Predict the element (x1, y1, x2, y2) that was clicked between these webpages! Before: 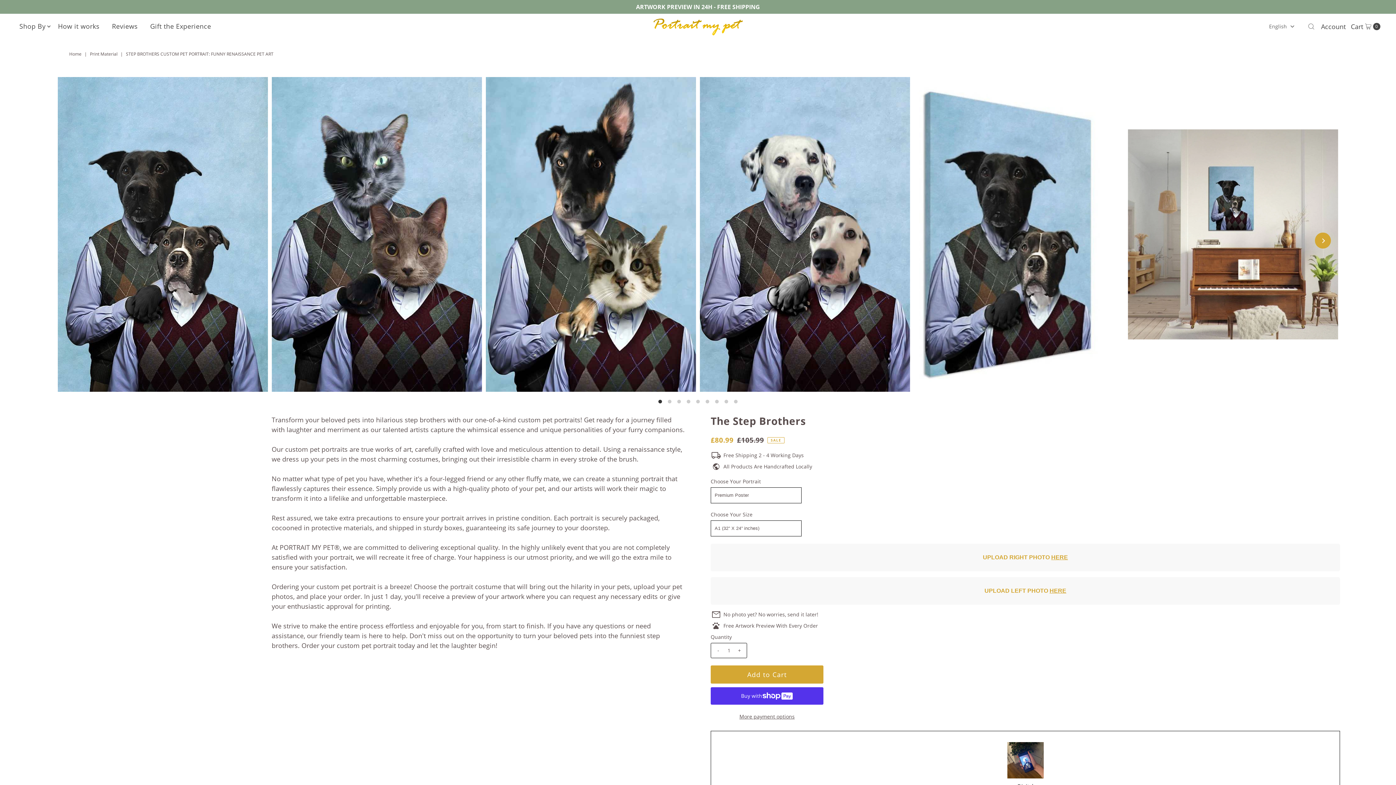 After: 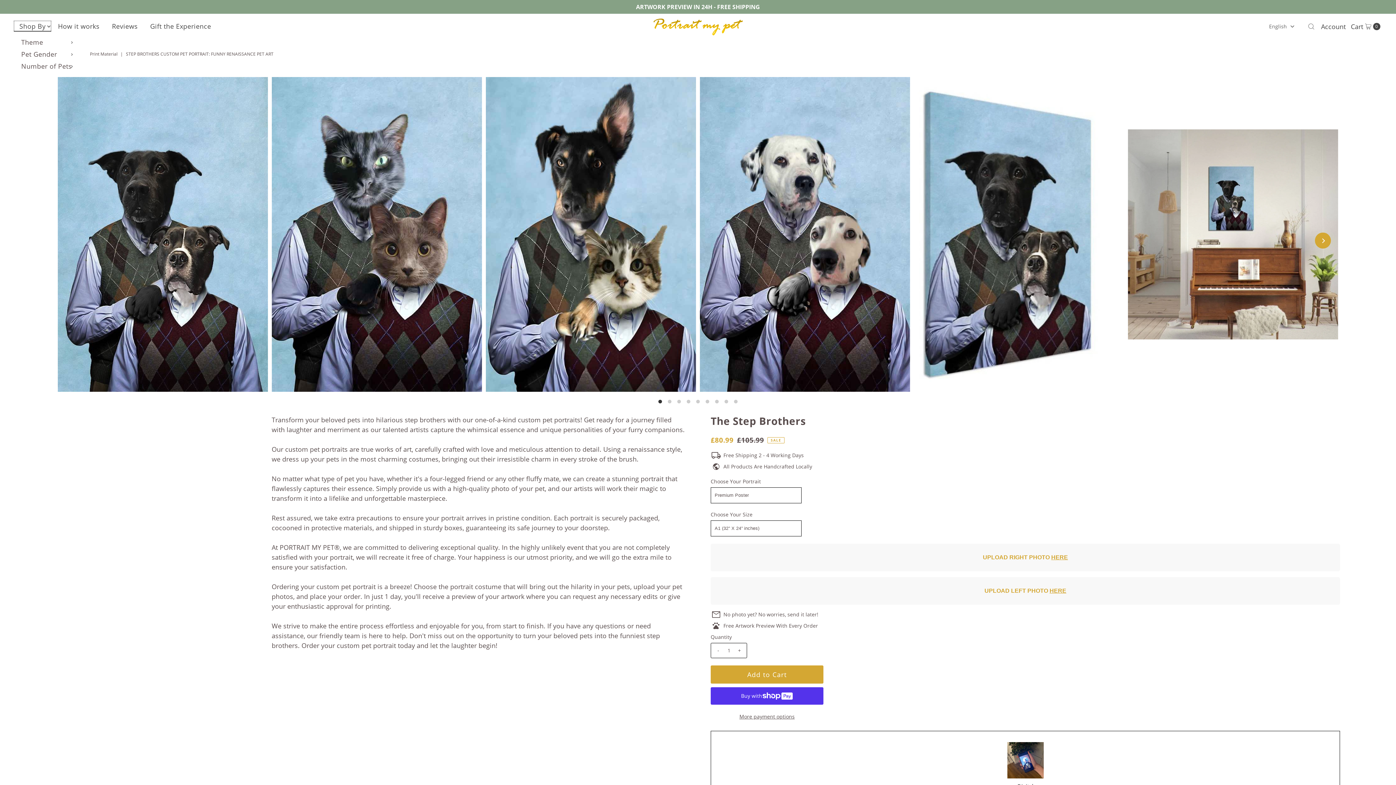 Action: bbox: (13, 20, 51, 31) label: Shop By